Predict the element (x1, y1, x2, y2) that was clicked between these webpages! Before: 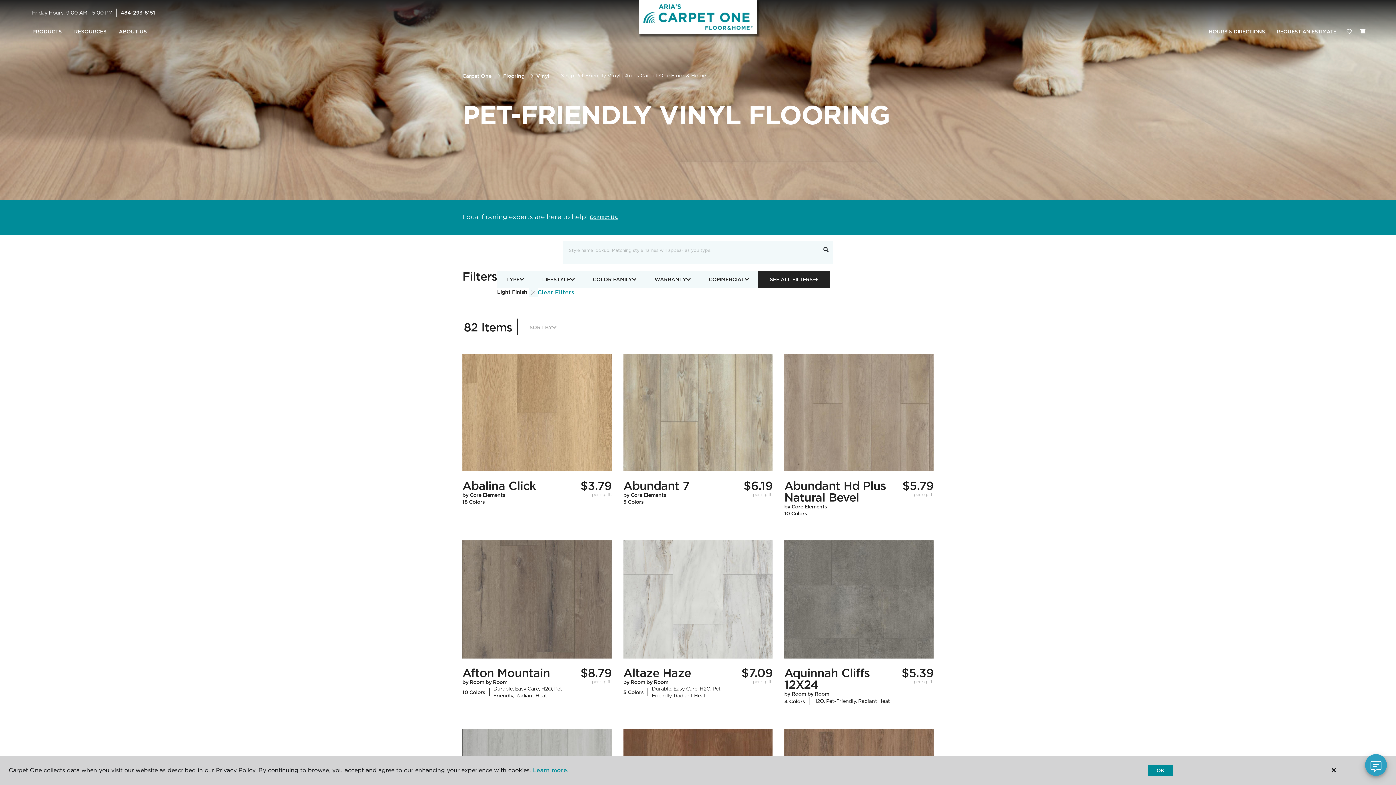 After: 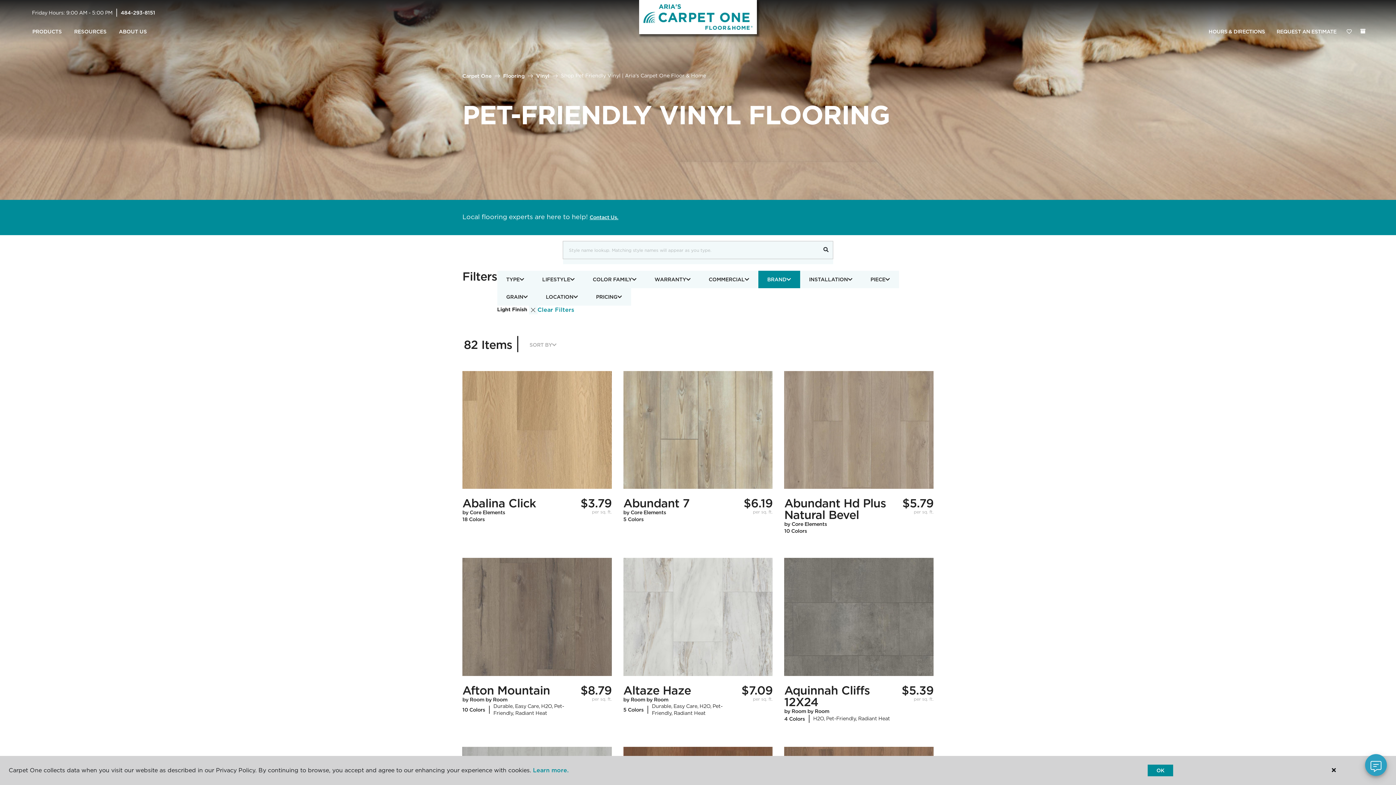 Action: label: SEE ALL FILTERS bbox: (758, 270, 830, 288)